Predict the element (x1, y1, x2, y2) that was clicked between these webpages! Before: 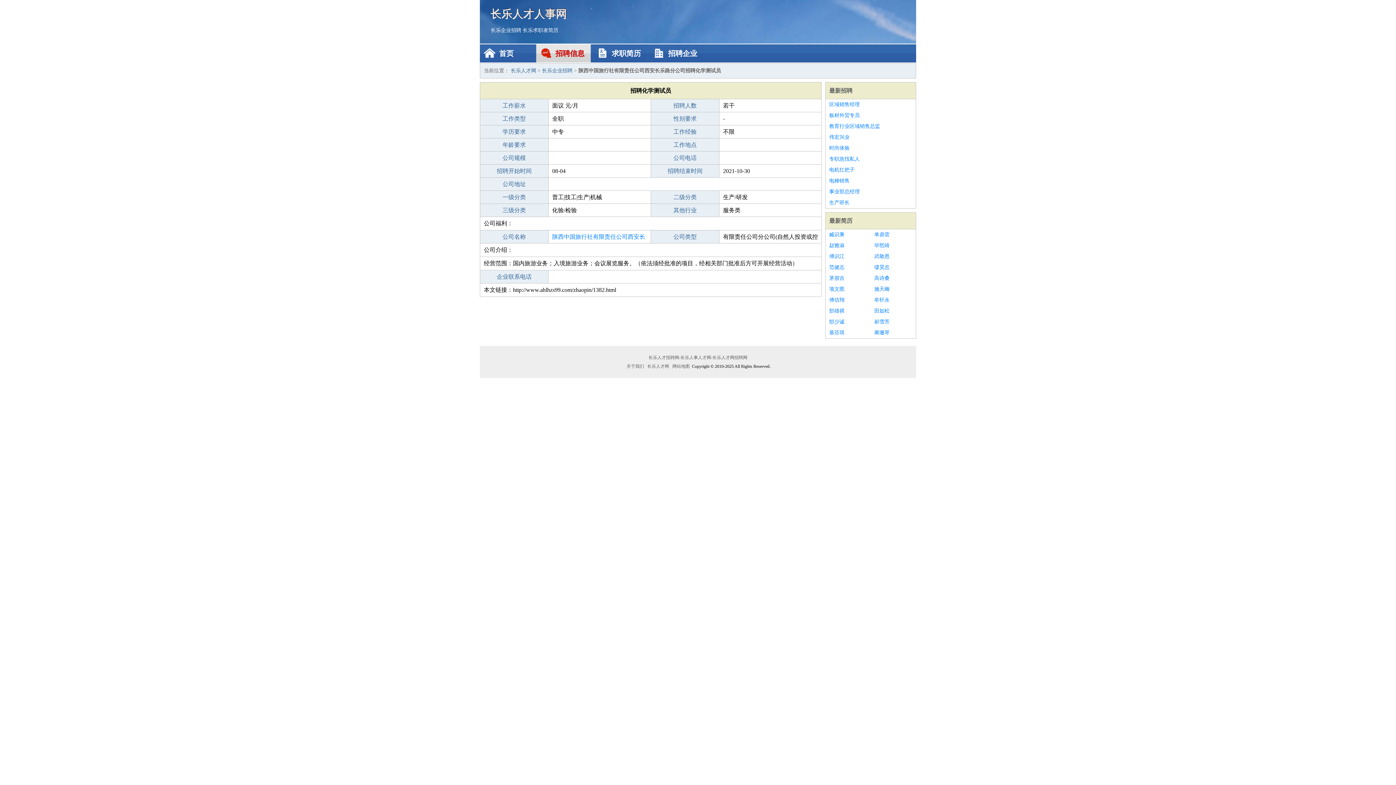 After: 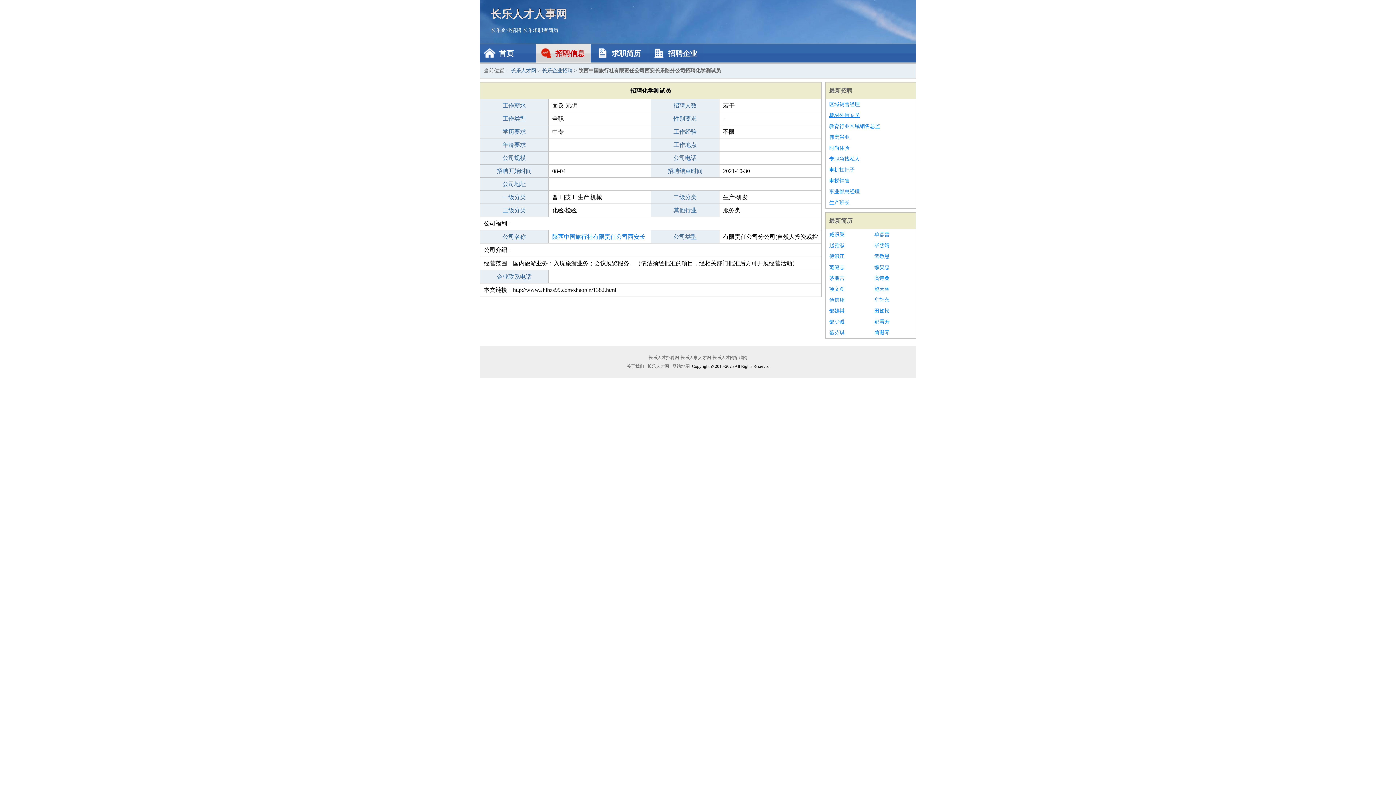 Action: label: 板材外贸专员 bbox: (829, 110, 912, 121)